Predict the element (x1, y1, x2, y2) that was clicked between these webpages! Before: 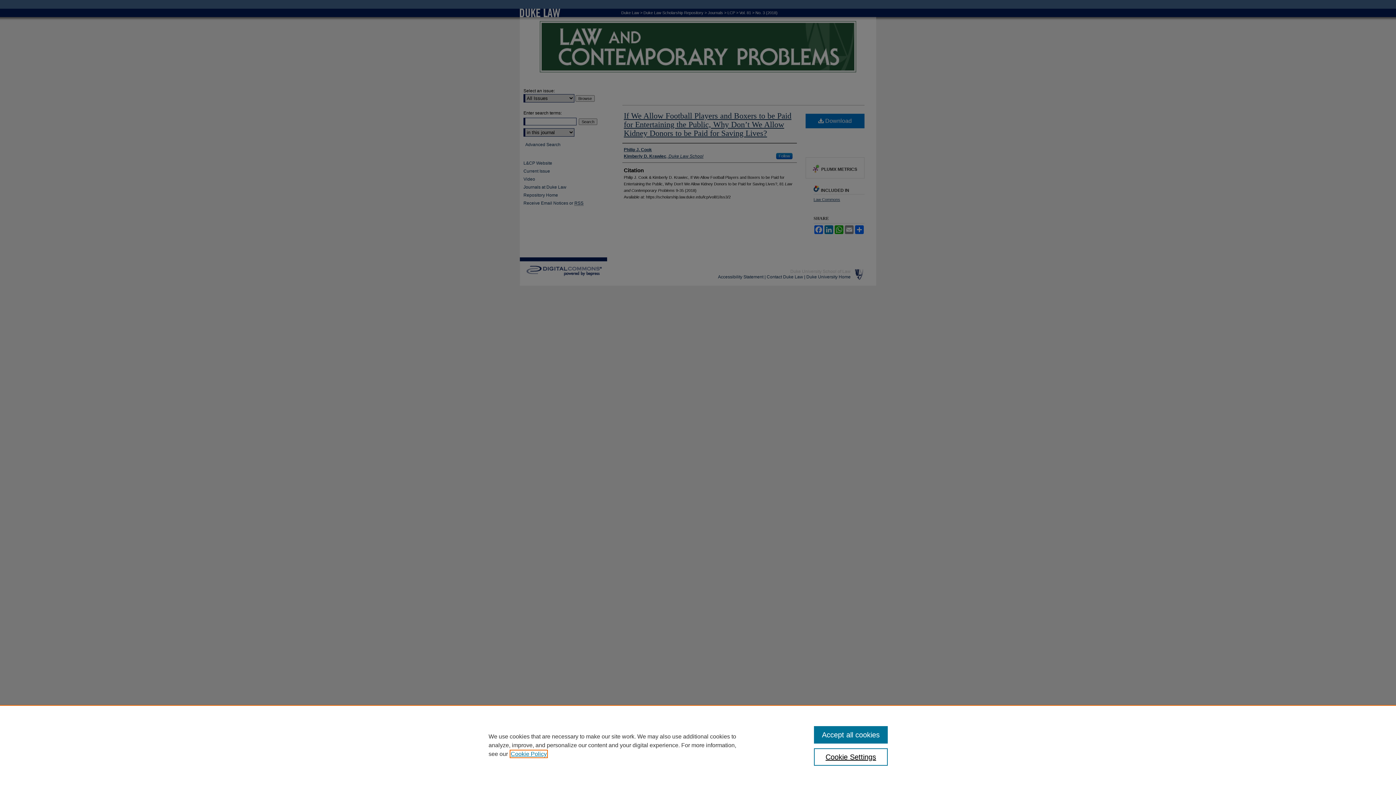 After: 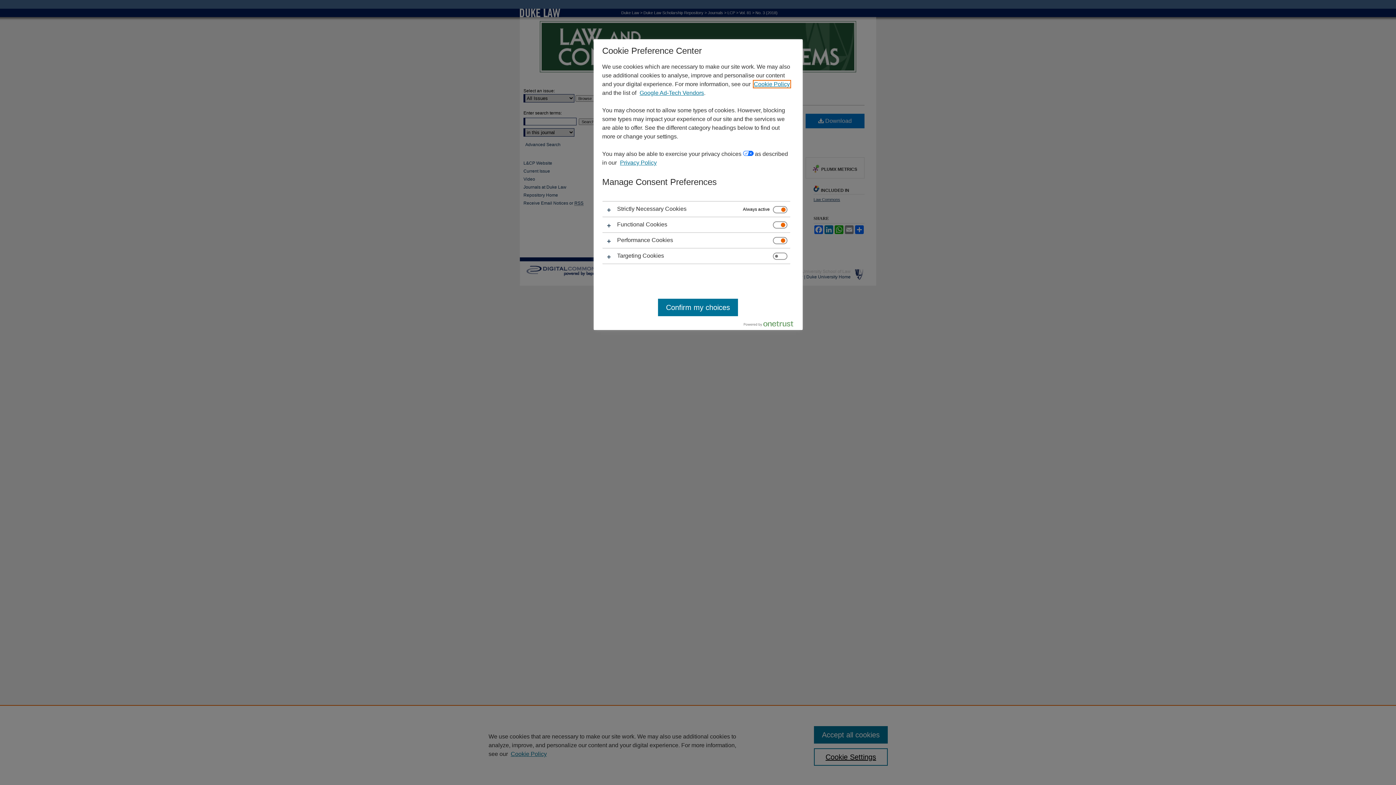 Action: bbox: (814, 748, 887, 766) label: Cookie Settings